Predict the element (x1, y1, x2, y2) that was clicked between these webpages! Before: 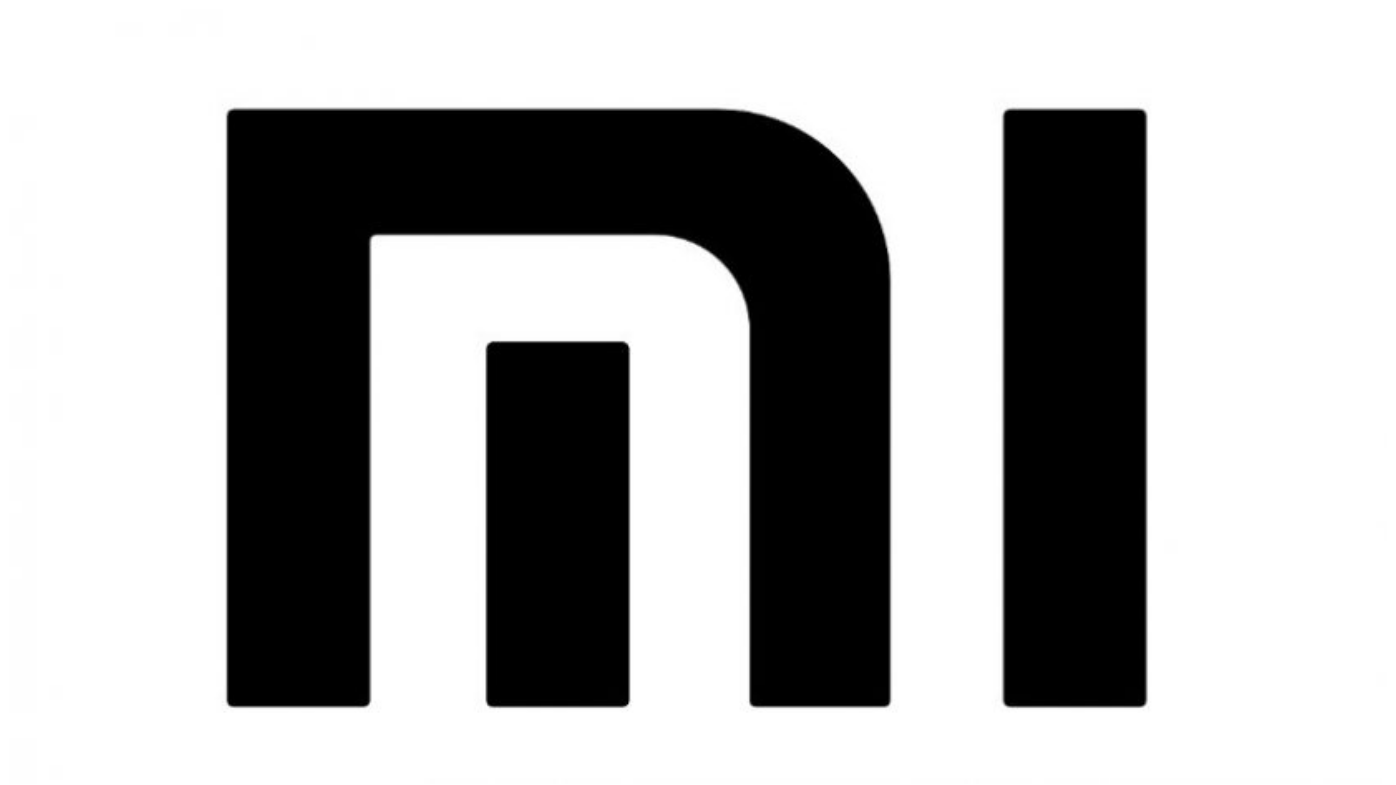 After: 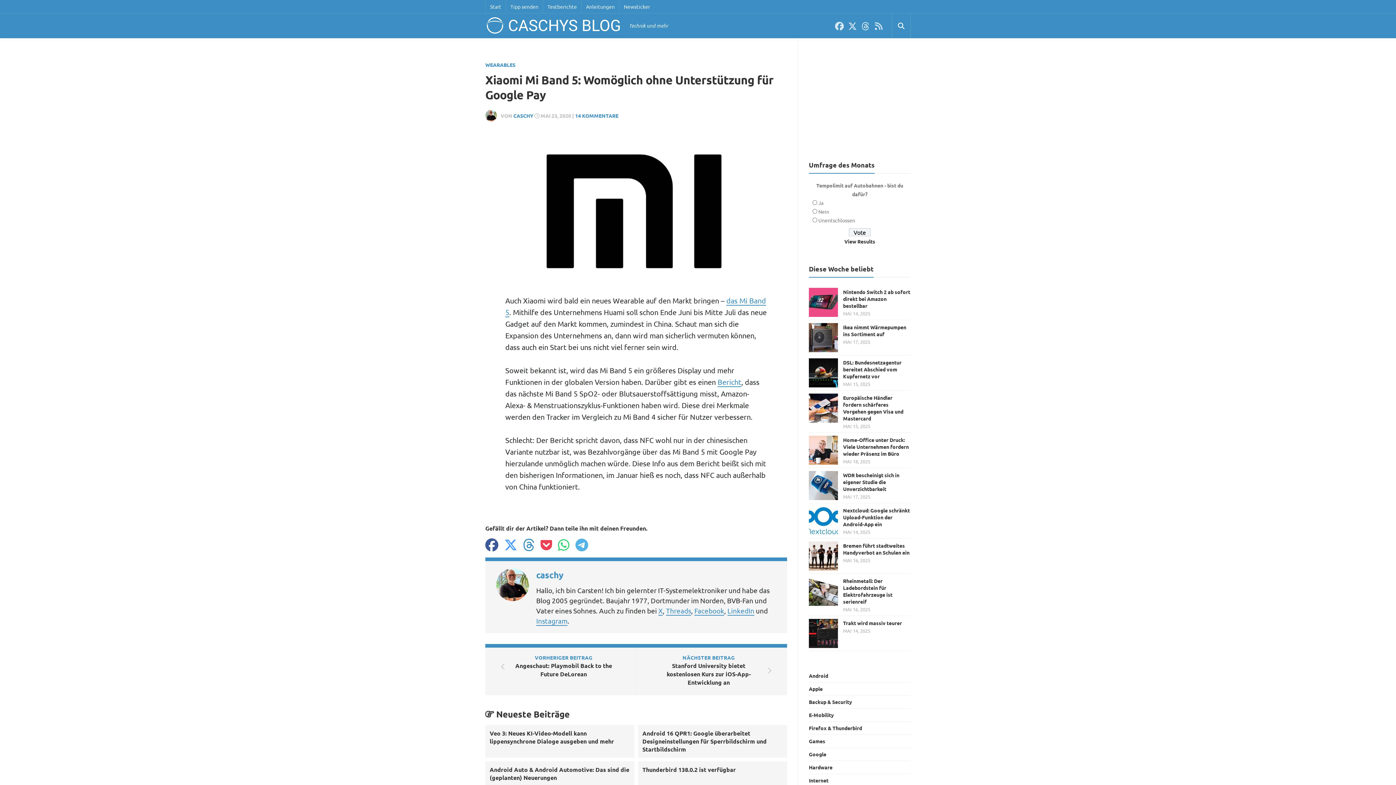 Action: bbox: (9, 779, 1386, 785)